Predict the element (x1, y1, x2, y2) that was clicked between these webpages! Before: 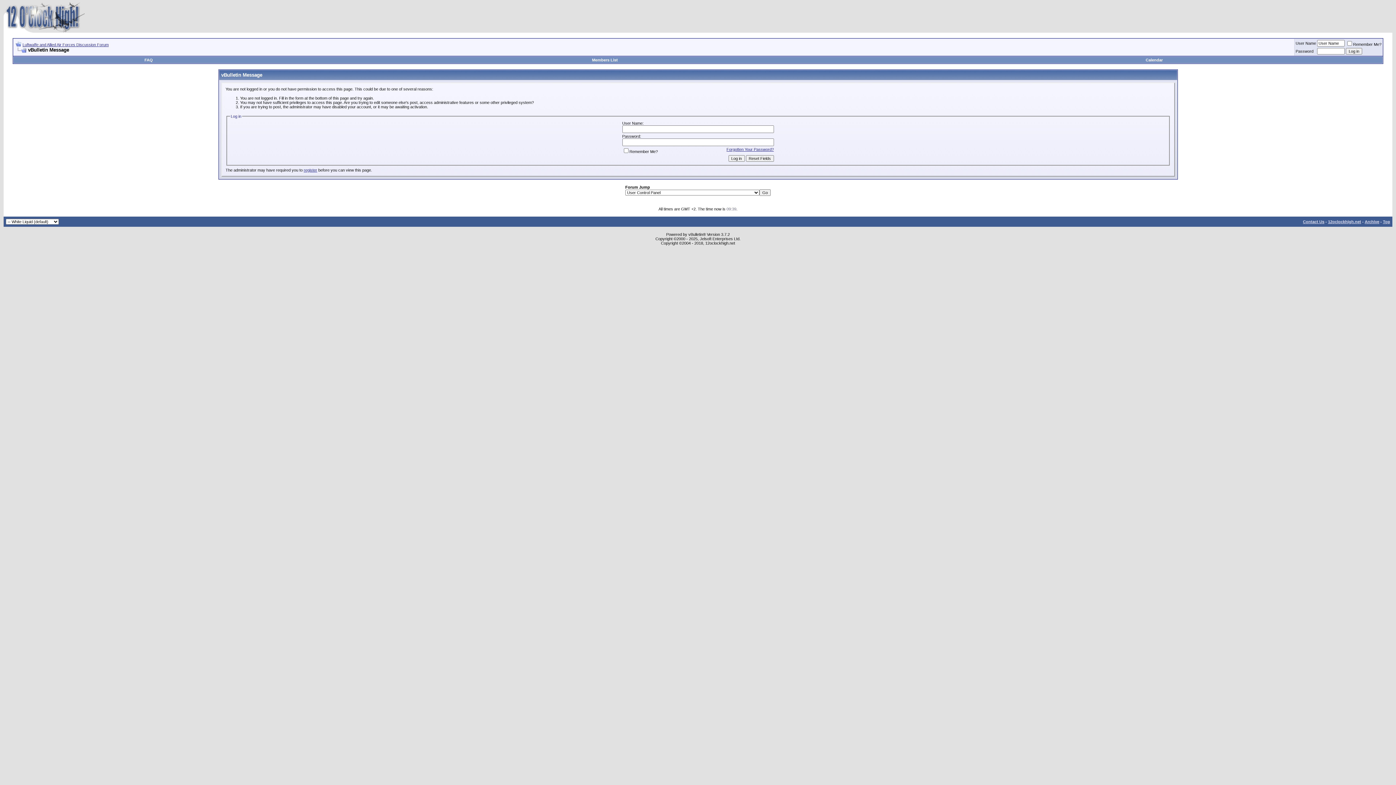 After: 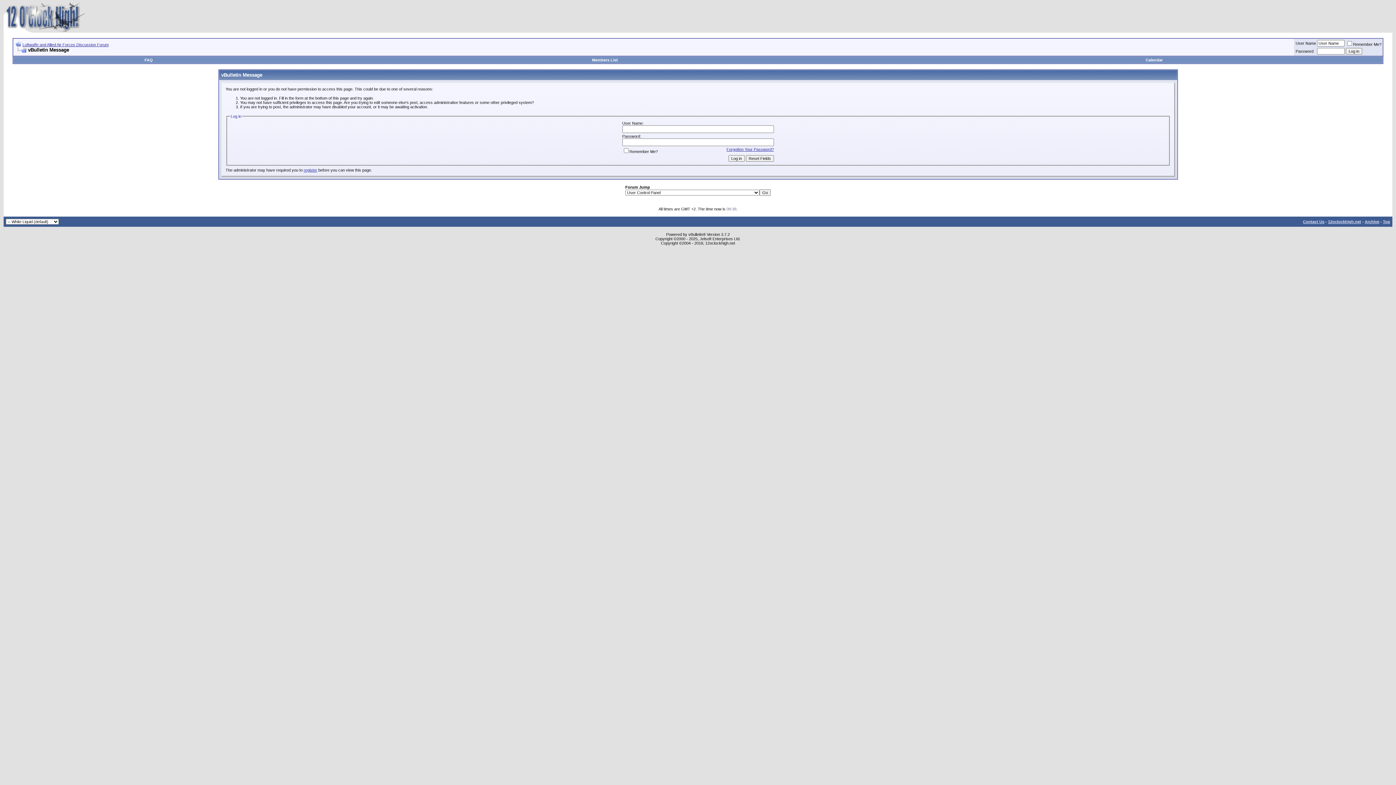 Action: bbox: (592, 57, 618, 62) label: Members List